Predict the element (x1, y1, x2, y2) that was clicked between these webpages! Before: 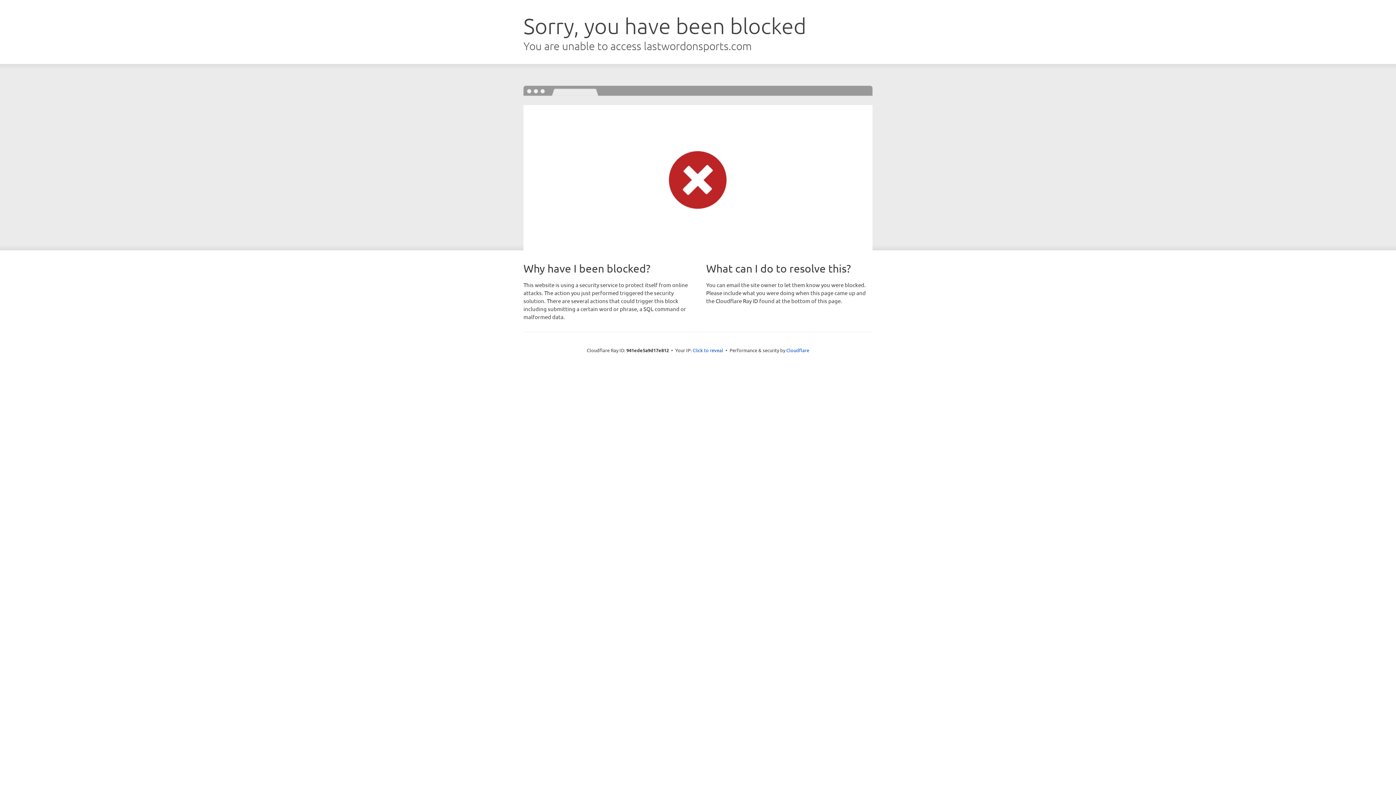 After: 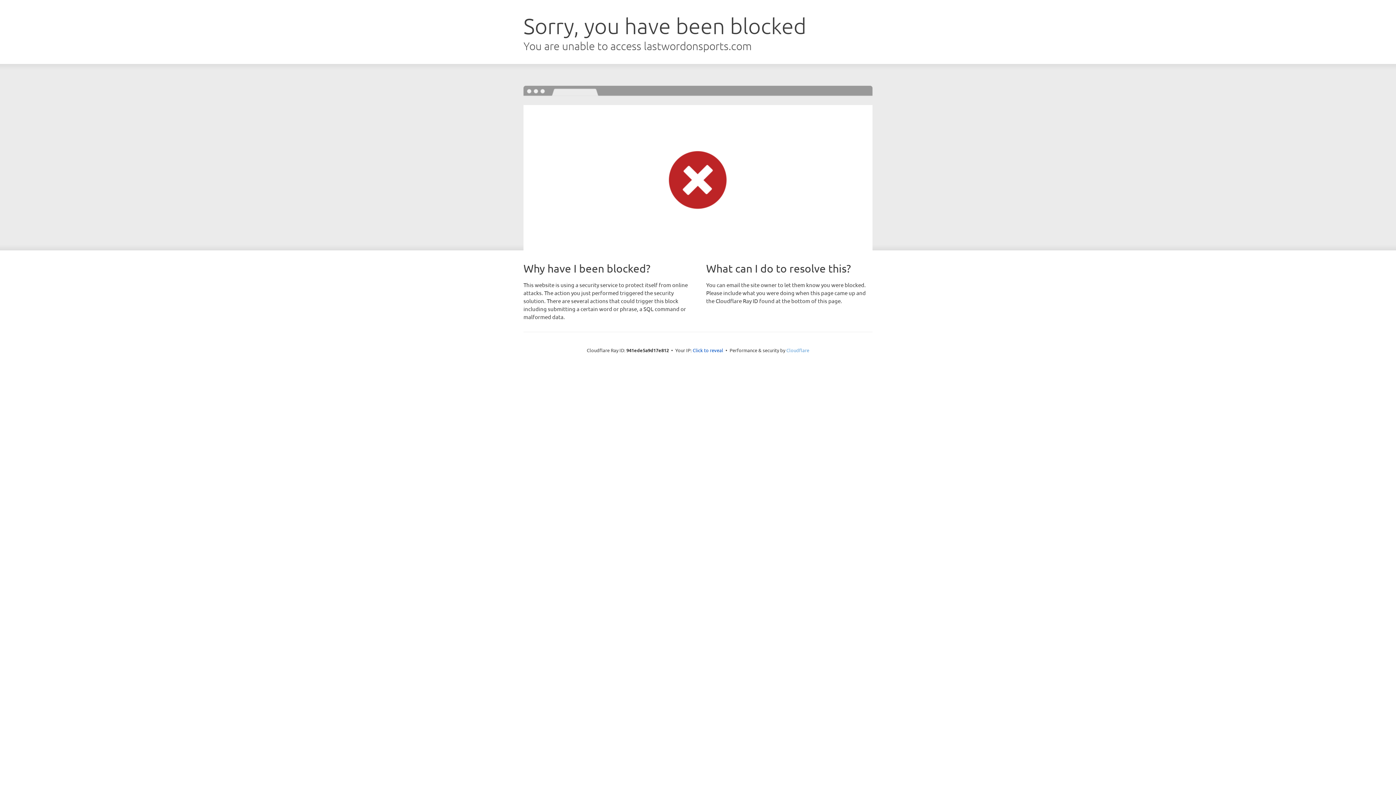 Action: label: Cloudflare bbox: (786, 347, 809, 353)